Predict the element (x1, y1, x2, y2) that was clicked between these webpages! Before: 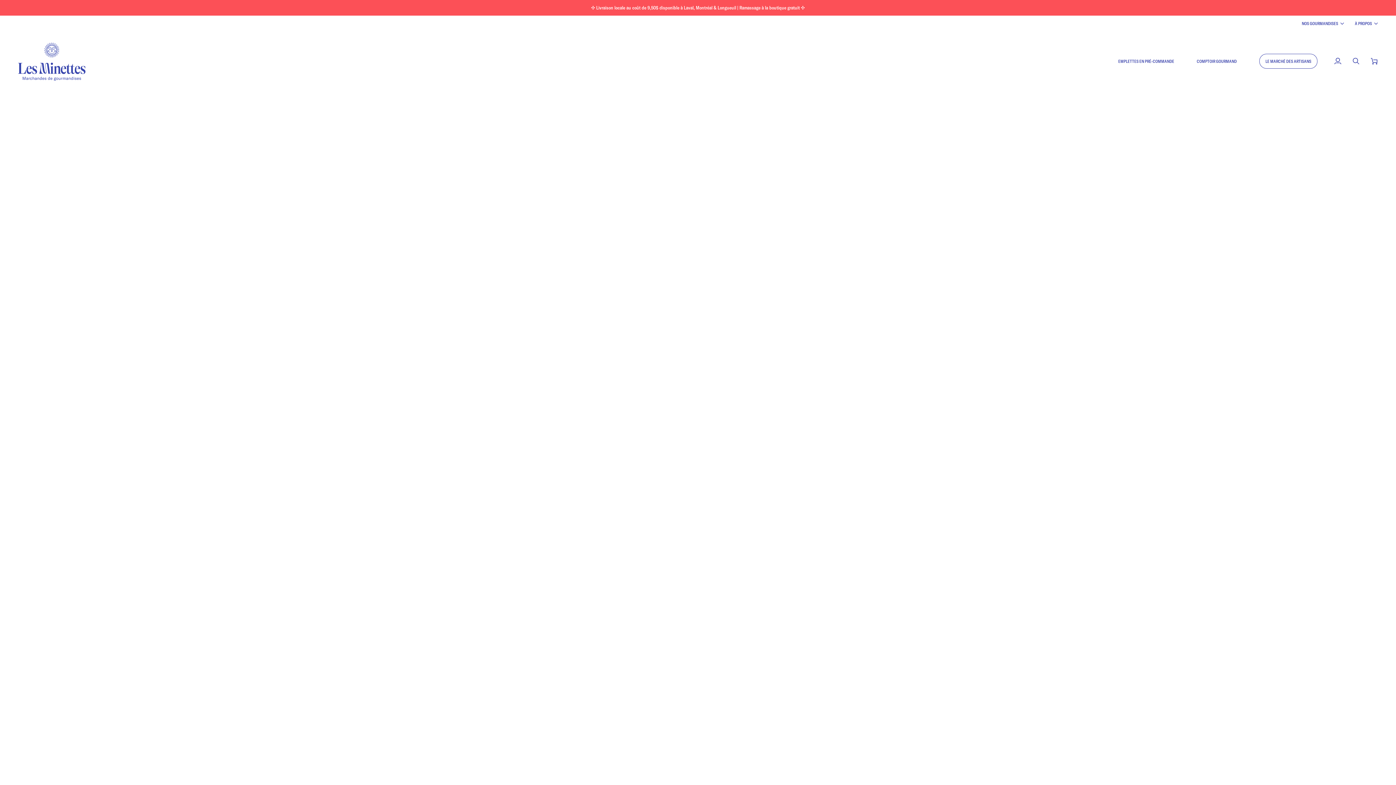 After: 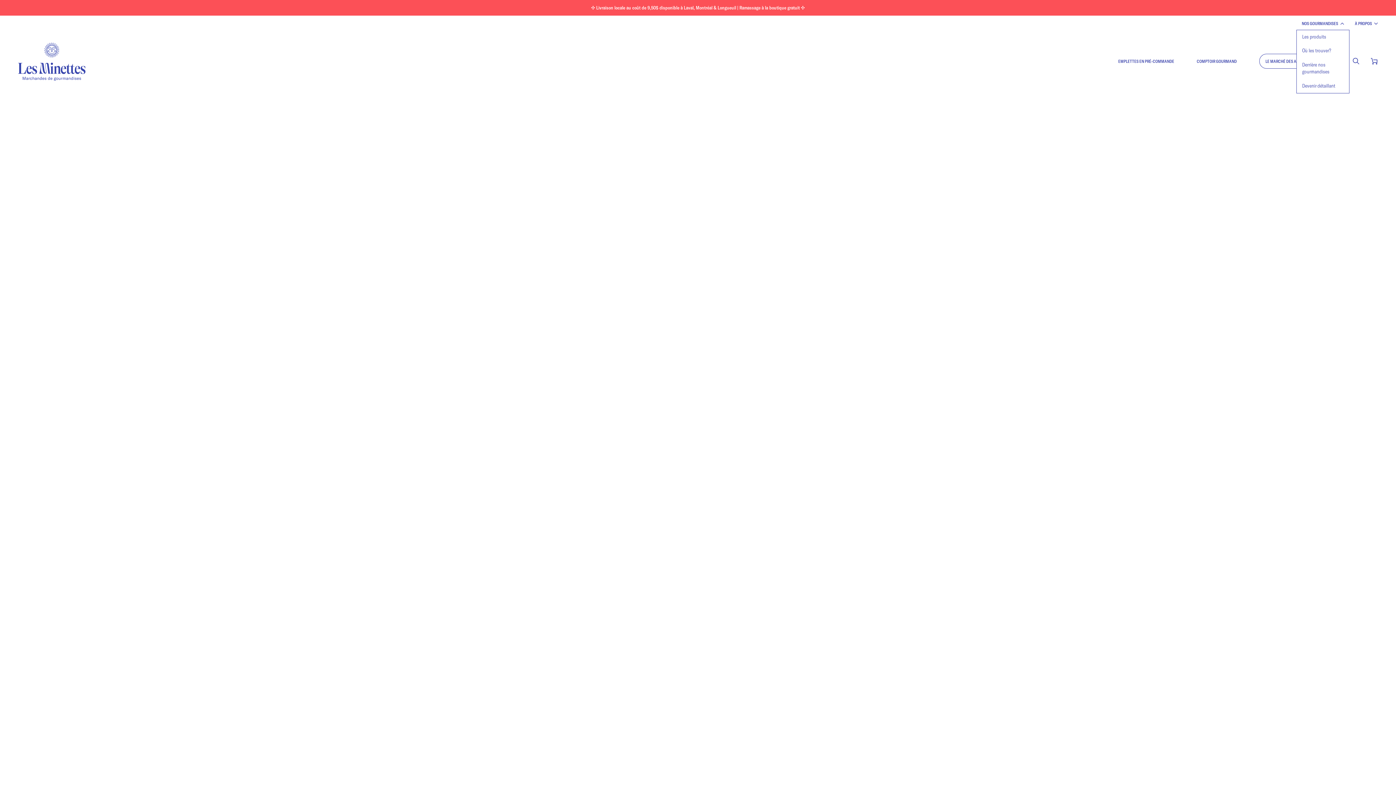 Action: bbox: (1296, 20, 1349, 26) label: NOS GOURMANDISES